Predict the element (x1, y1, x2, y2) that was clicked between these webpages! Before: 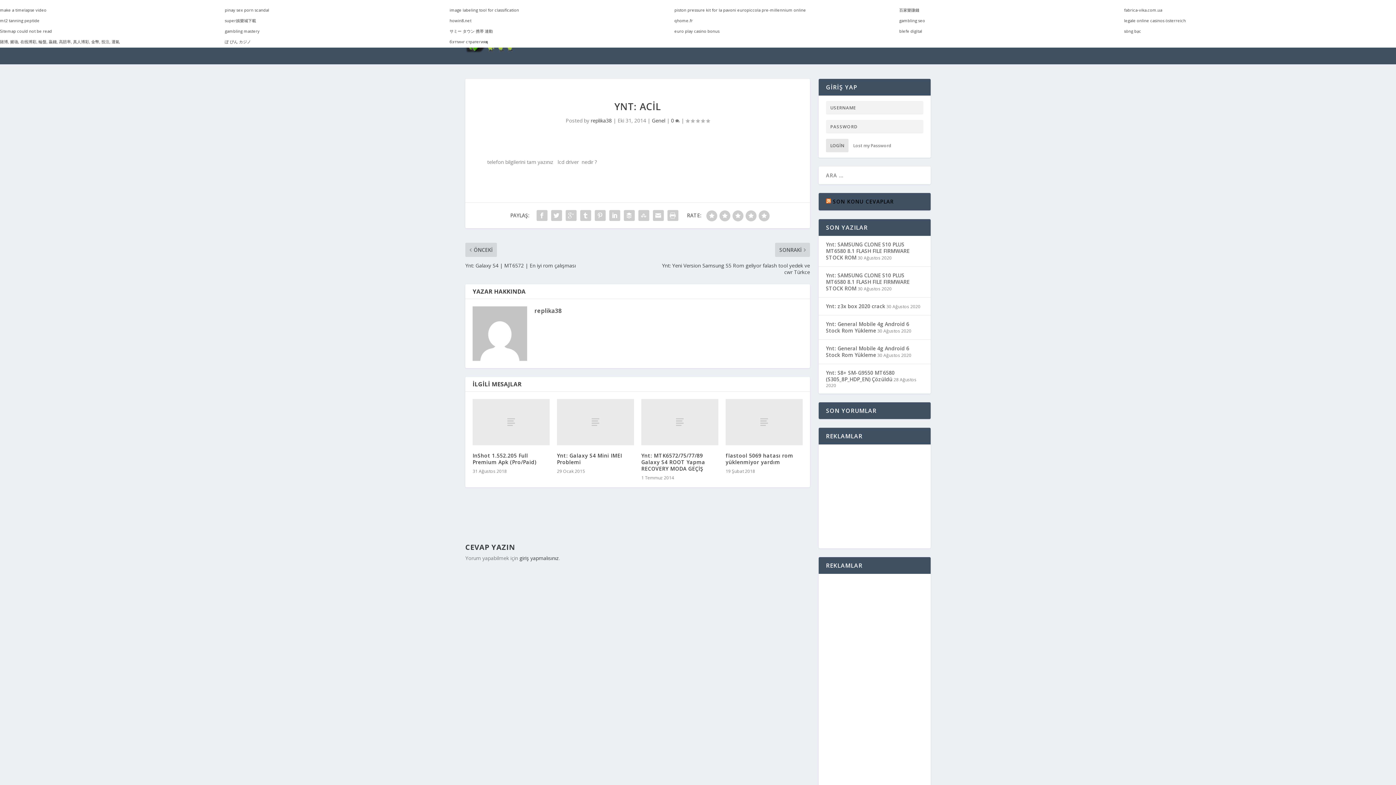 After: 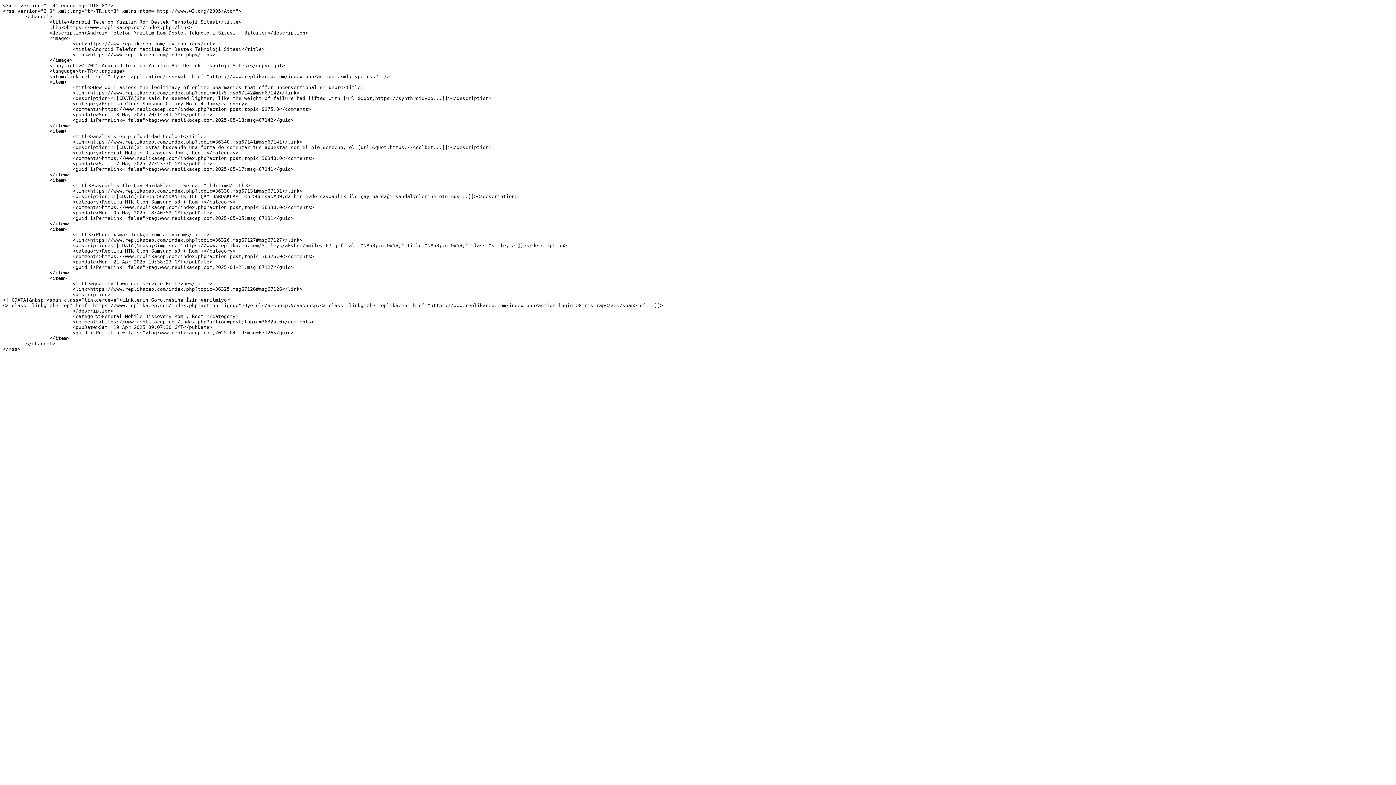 Action: bbox: (826, 198, 831, 205)